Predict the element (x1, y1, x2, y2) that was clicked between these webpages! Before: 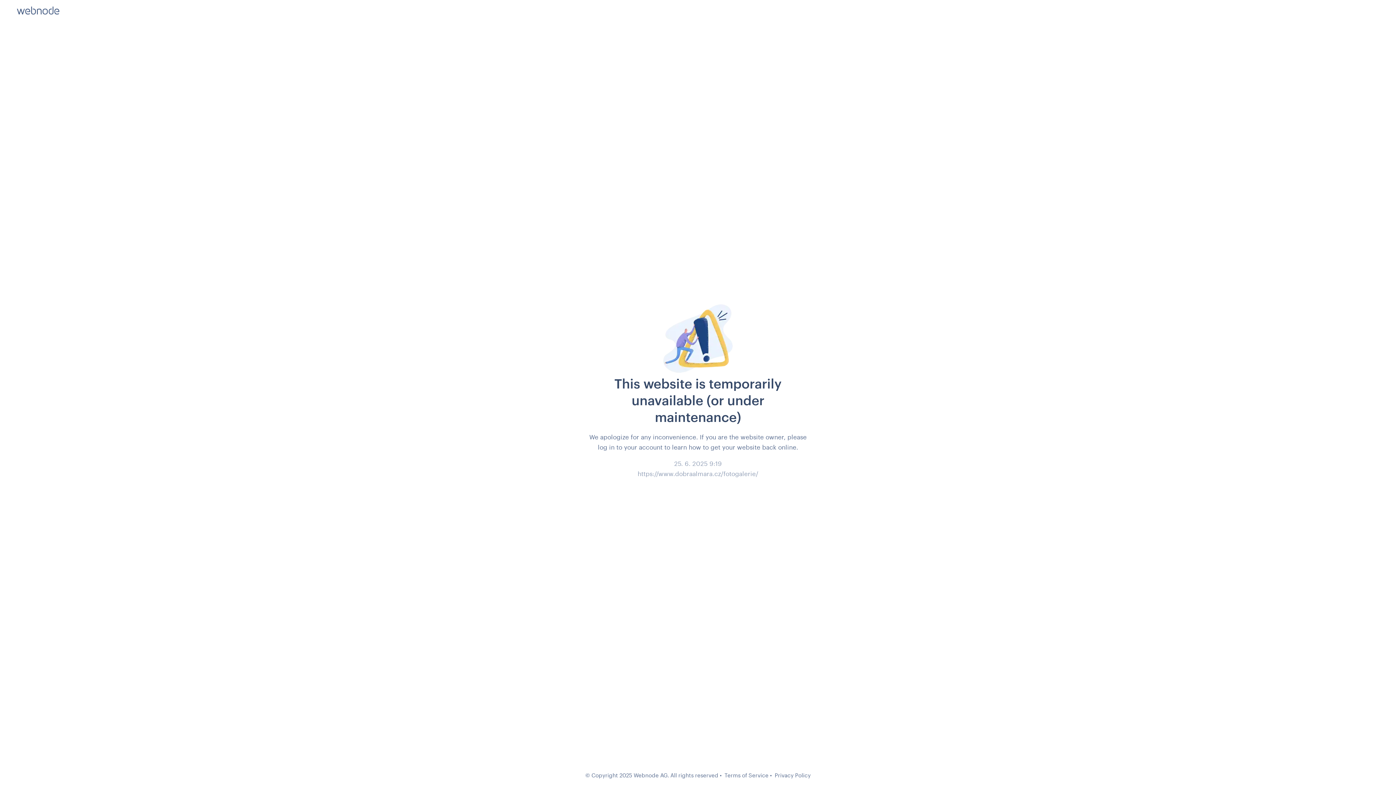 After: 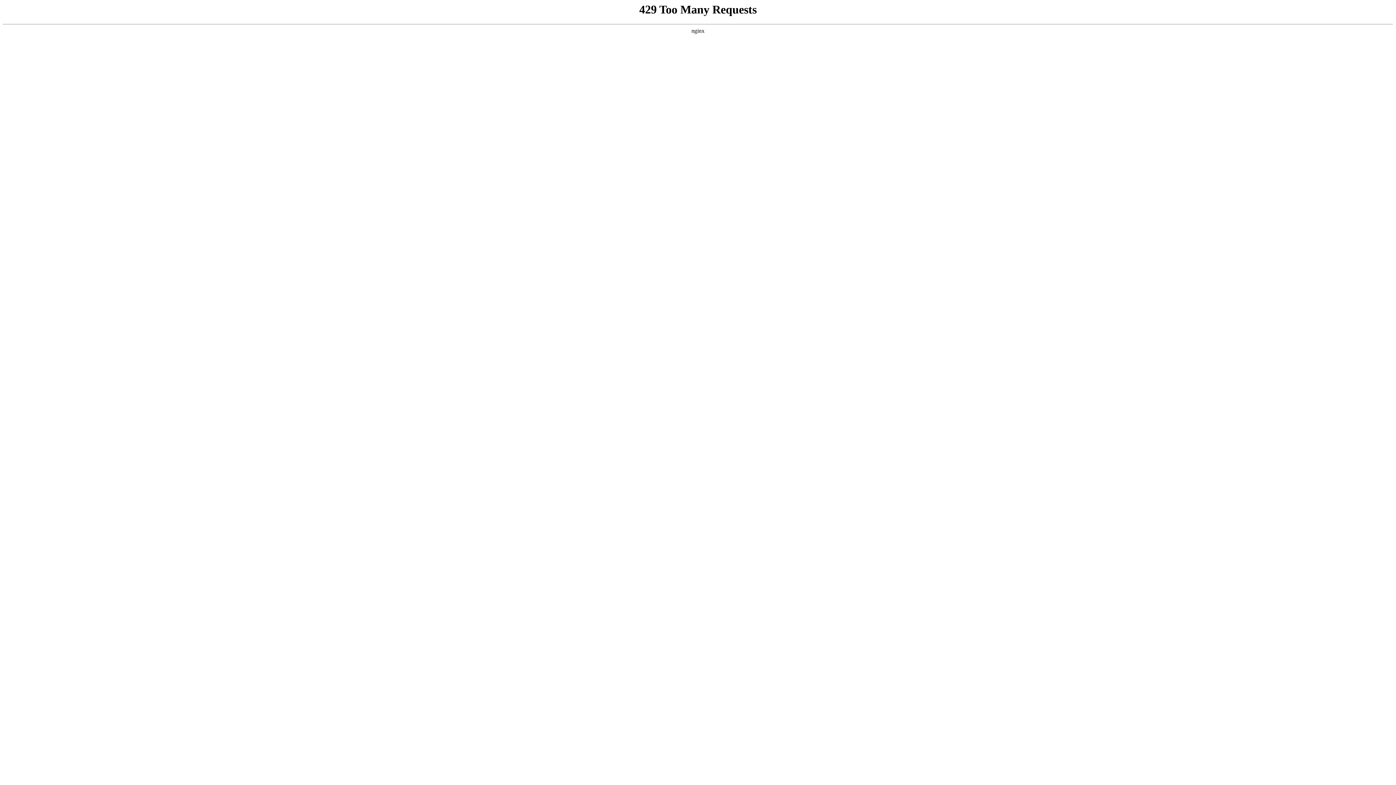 Action: label: Privacy Policy bbox: (774, 772, 810, 778)